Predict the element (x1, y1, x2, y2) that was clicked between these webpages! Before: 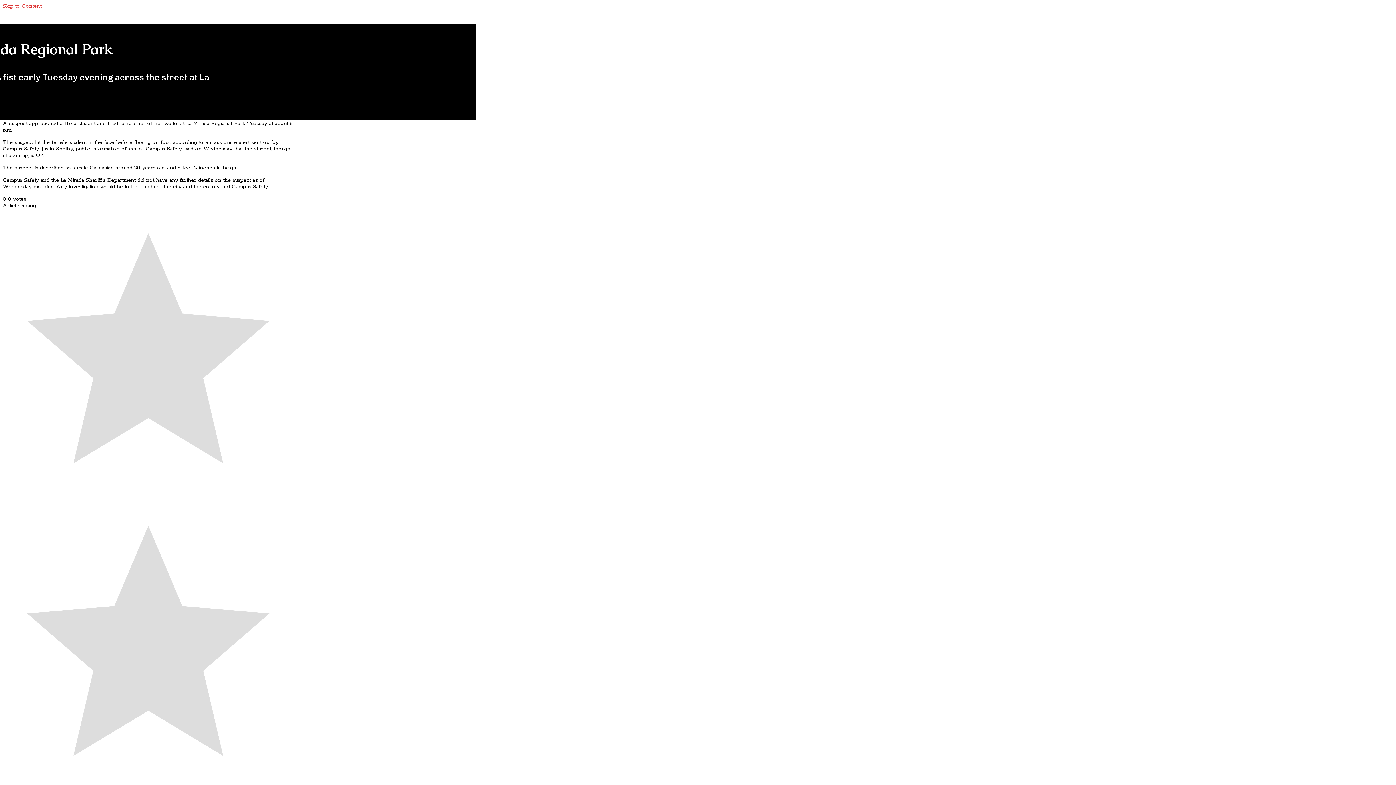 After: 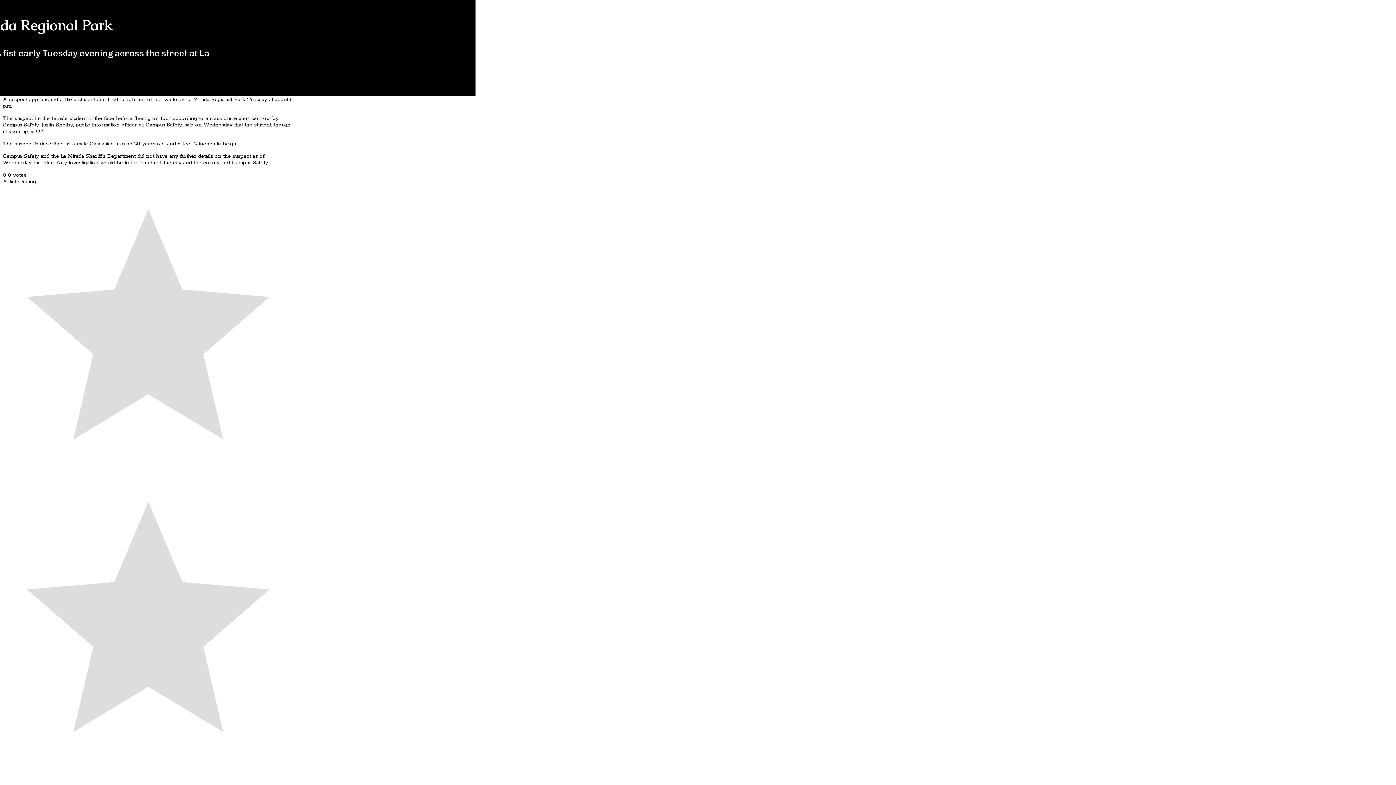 Action: label: Skip to Content bbox: (2, 2, 41, 9)